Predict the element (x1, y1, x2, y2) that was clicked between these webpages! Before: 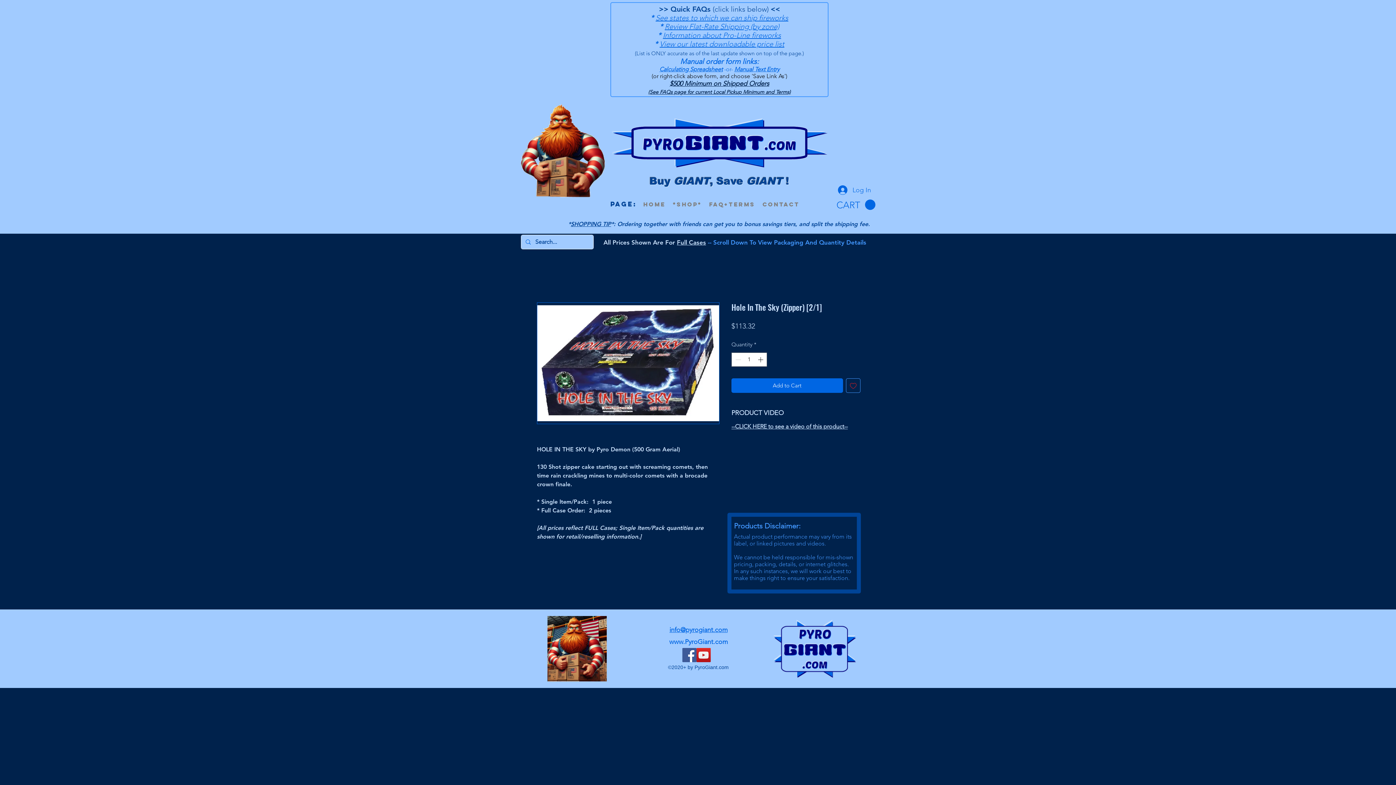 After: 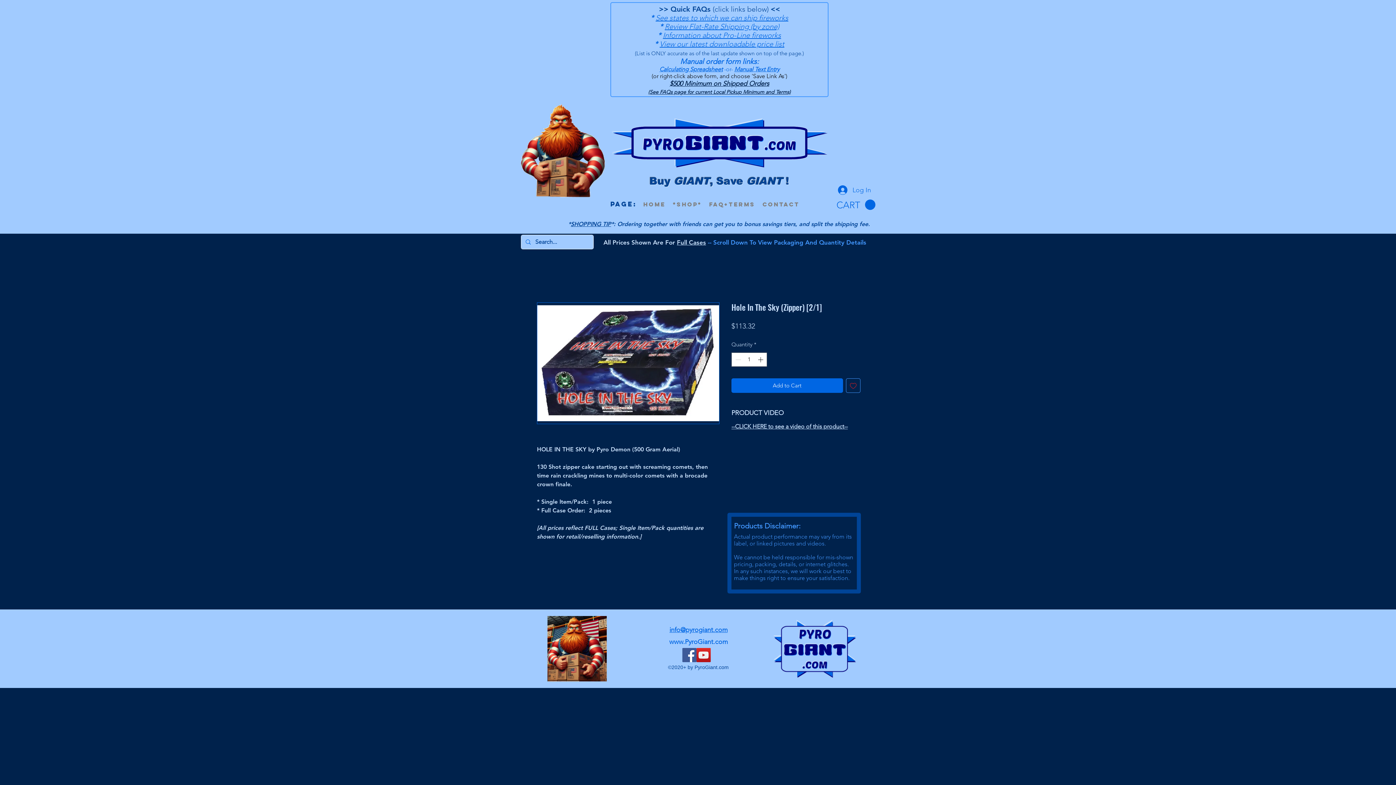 Action: label: Facebook bbox: (682, 648, 696, 662)